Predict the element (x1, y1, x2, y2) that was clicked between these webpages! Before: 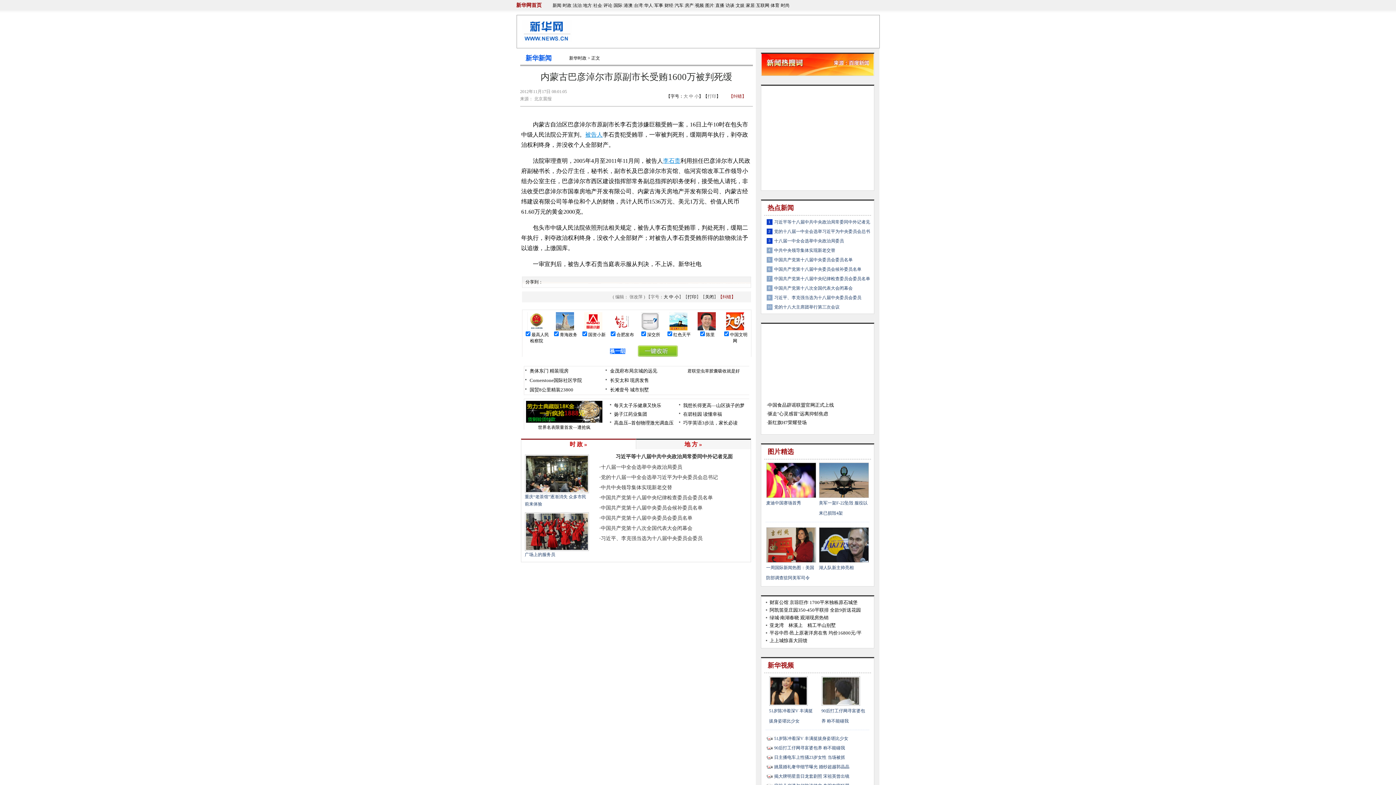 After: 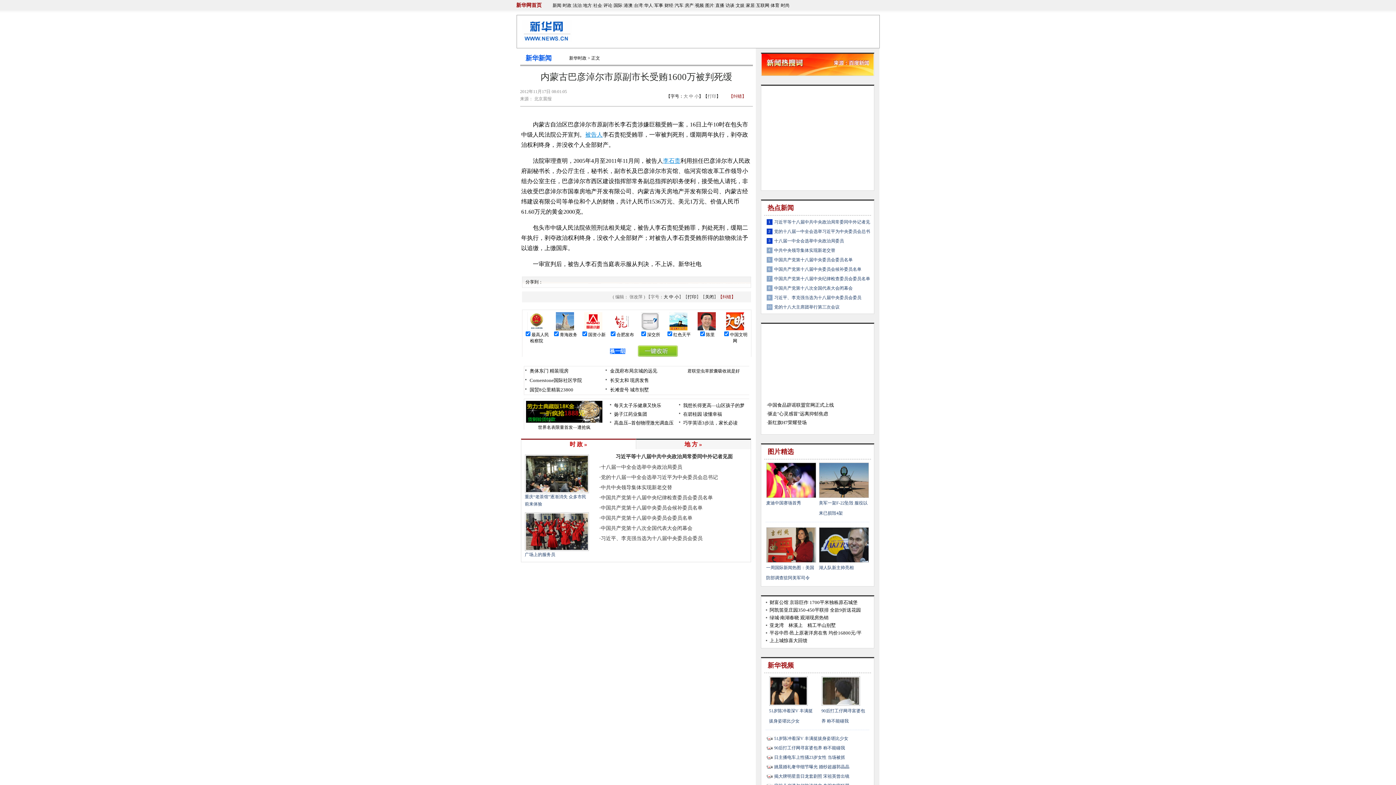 Action: label: 时 政 » bbox: (569, 441, 587, 447)